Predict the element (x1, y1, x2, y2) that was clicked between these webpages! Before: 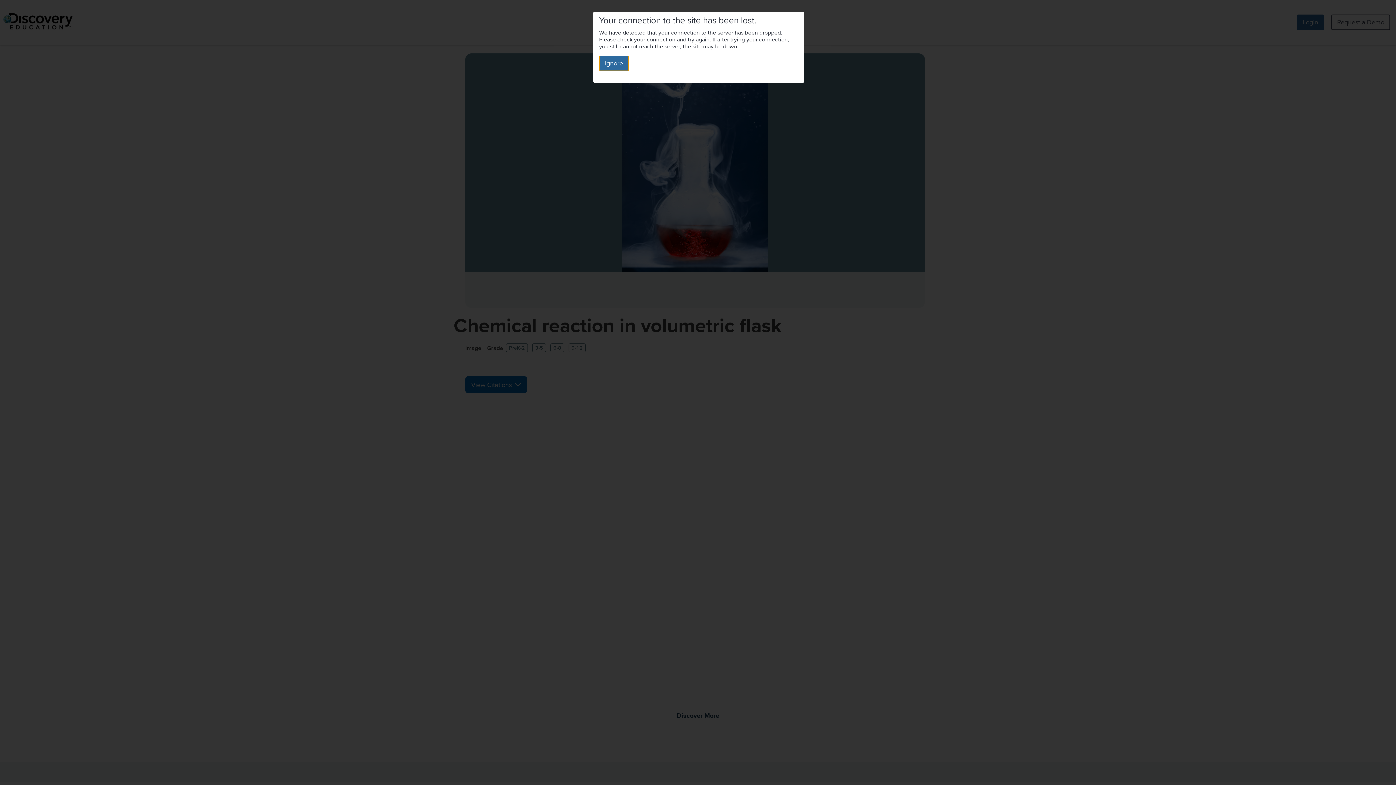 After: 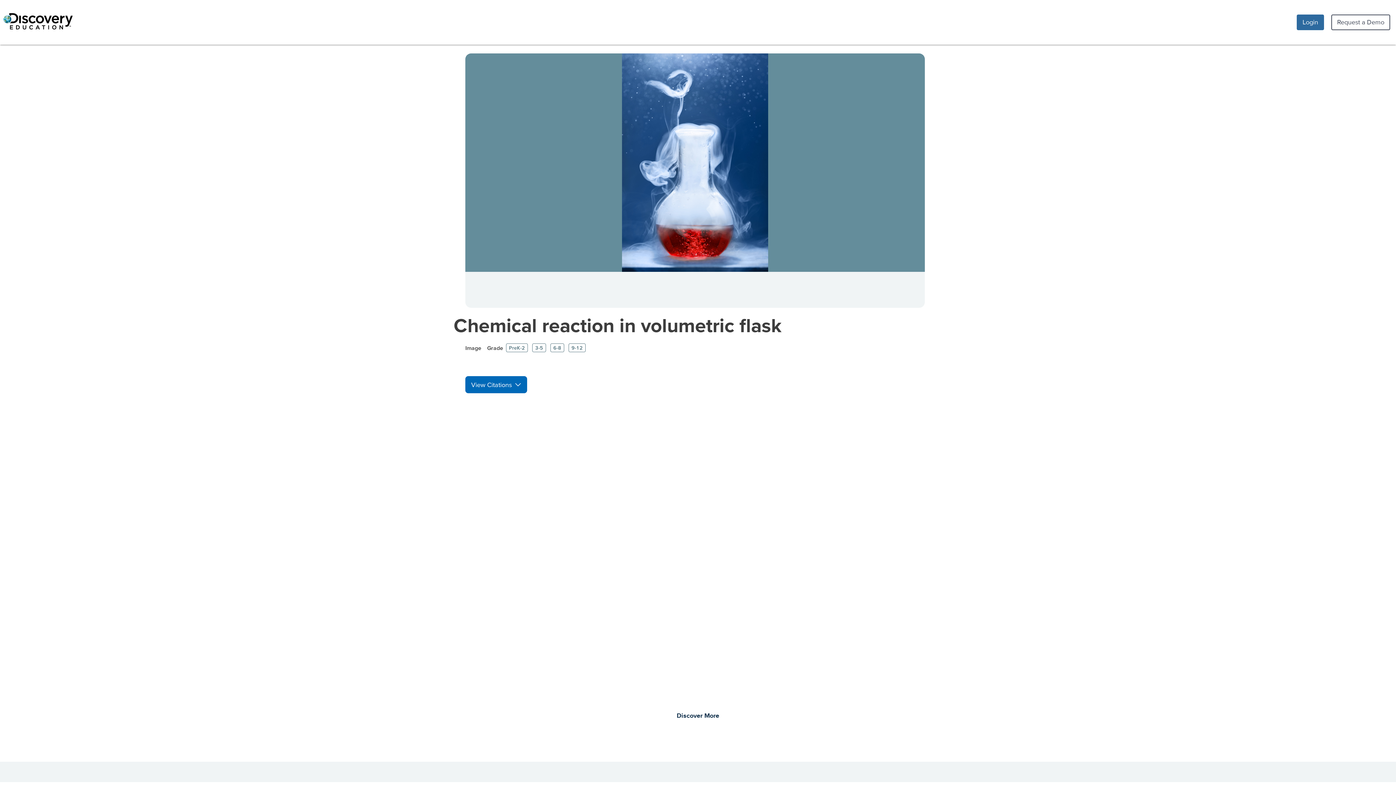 Action: label: Ignore bbox: (599, 55, 629, 71)